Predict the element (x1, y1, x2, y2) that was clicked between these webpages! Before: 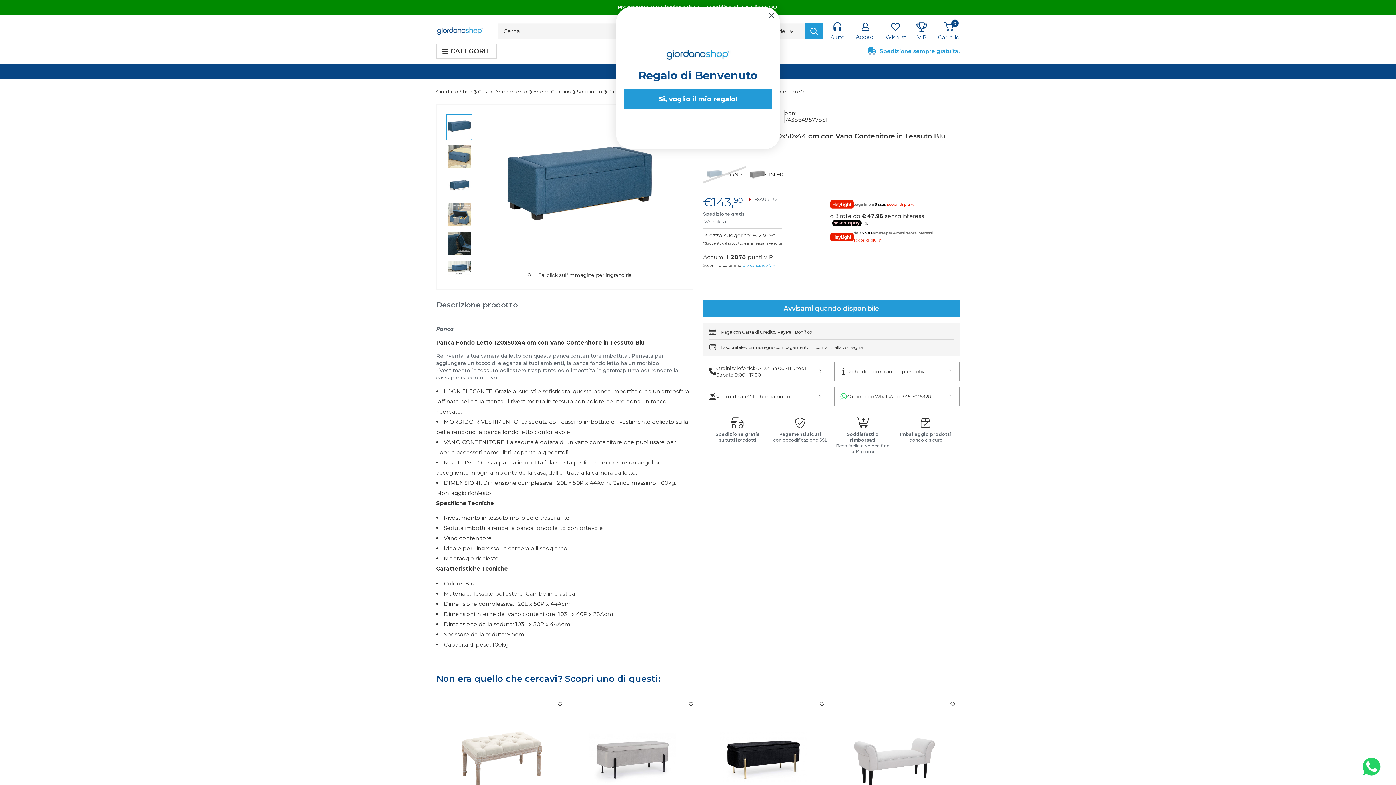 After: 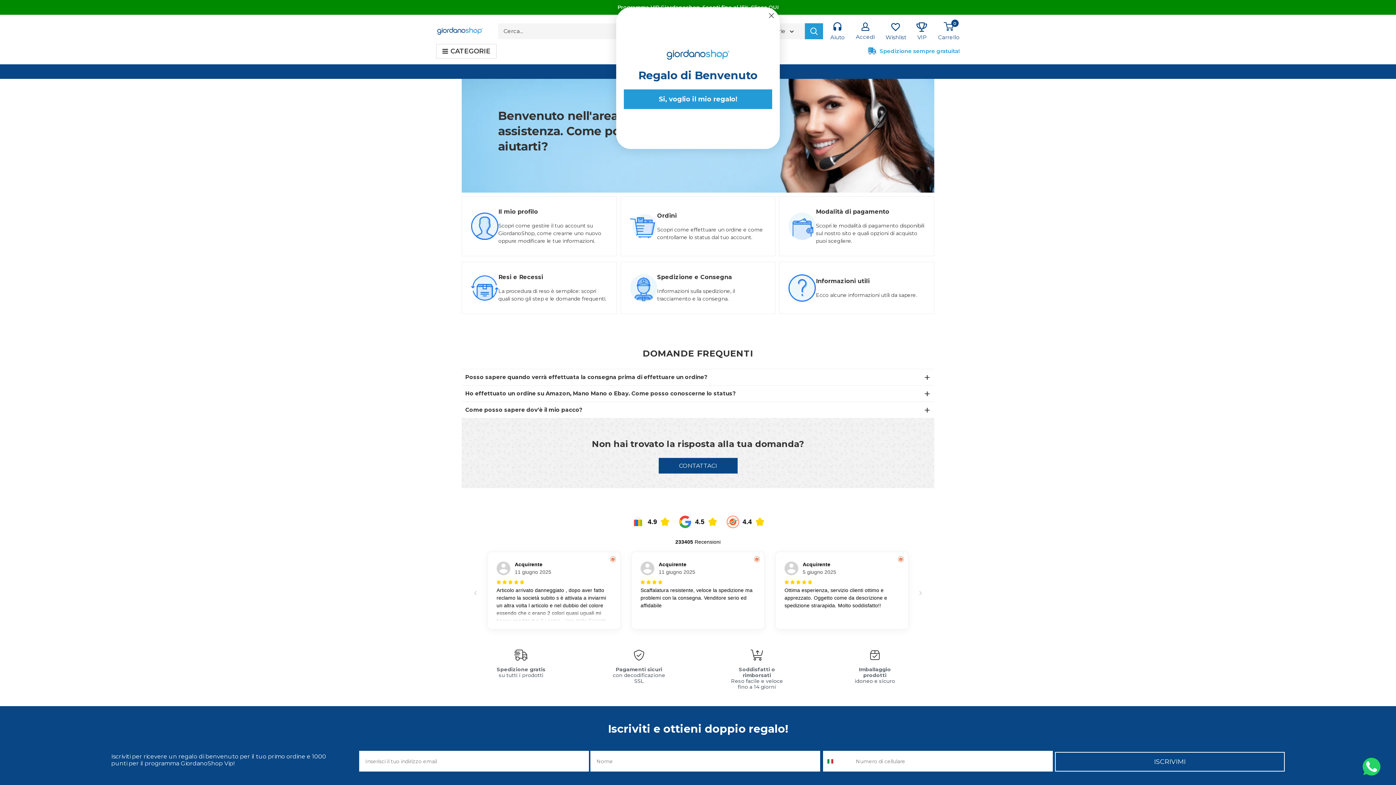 Action: label: Aiuto bbox: (830, 22, 845, 40)